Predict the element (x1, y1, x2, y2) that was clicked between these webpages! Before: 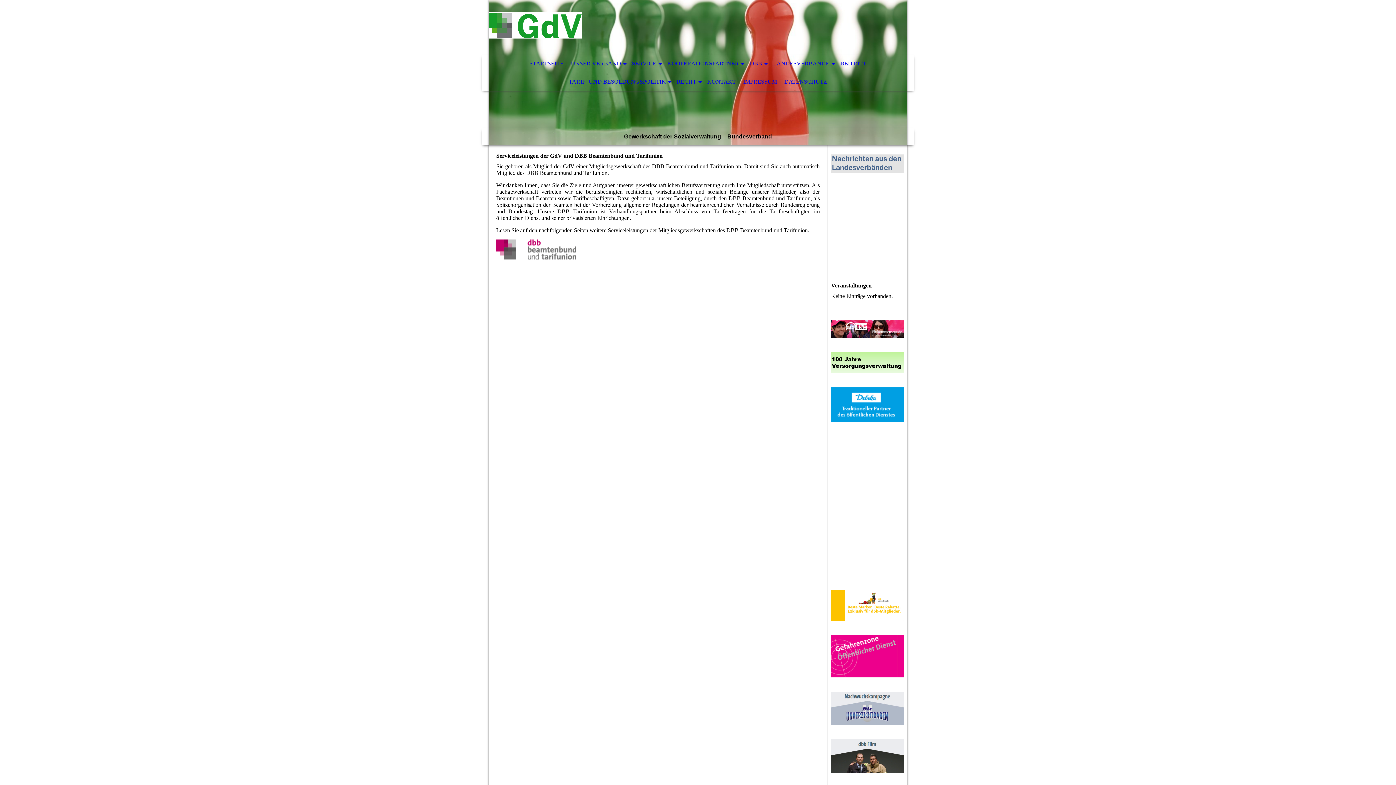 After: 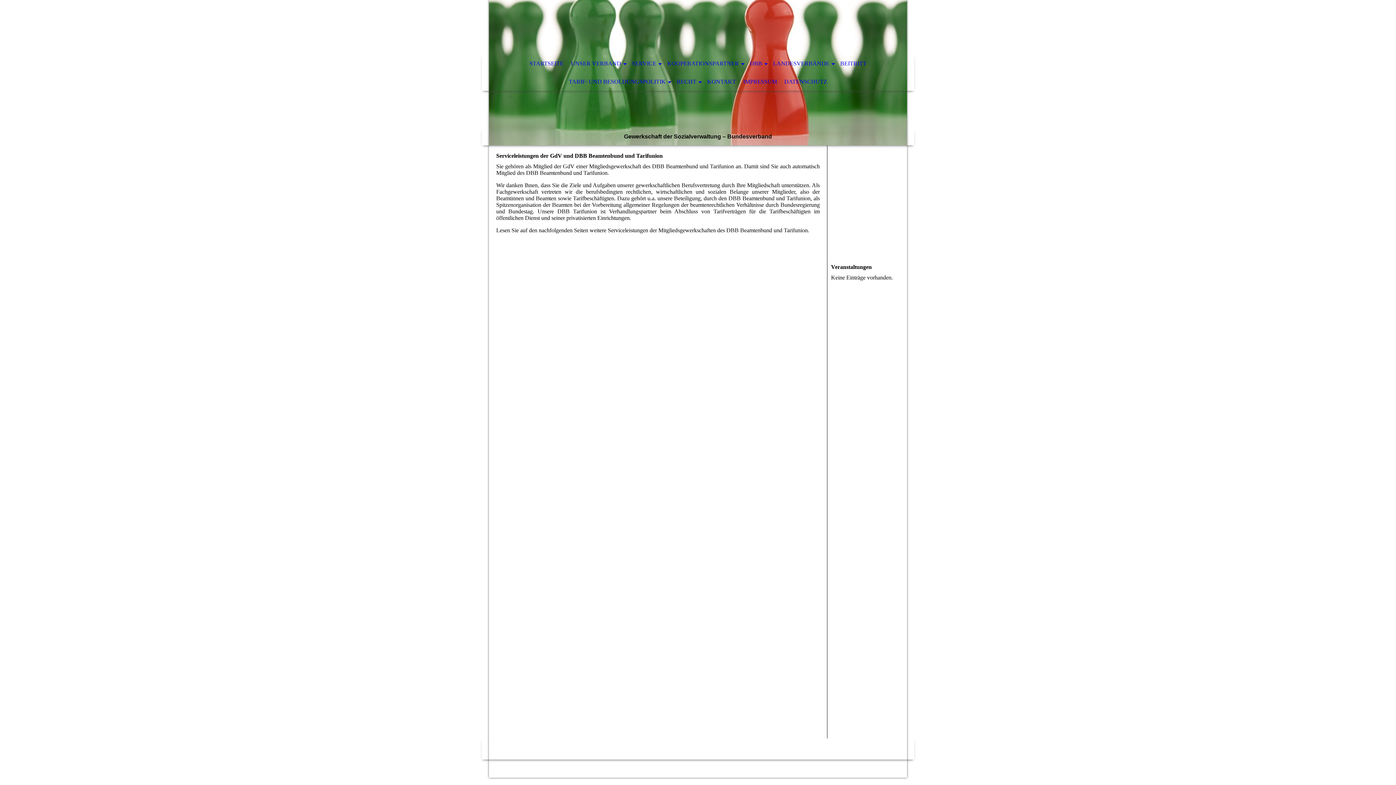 Action: bbox: (628, 54, 663, 72) label: SERVICE